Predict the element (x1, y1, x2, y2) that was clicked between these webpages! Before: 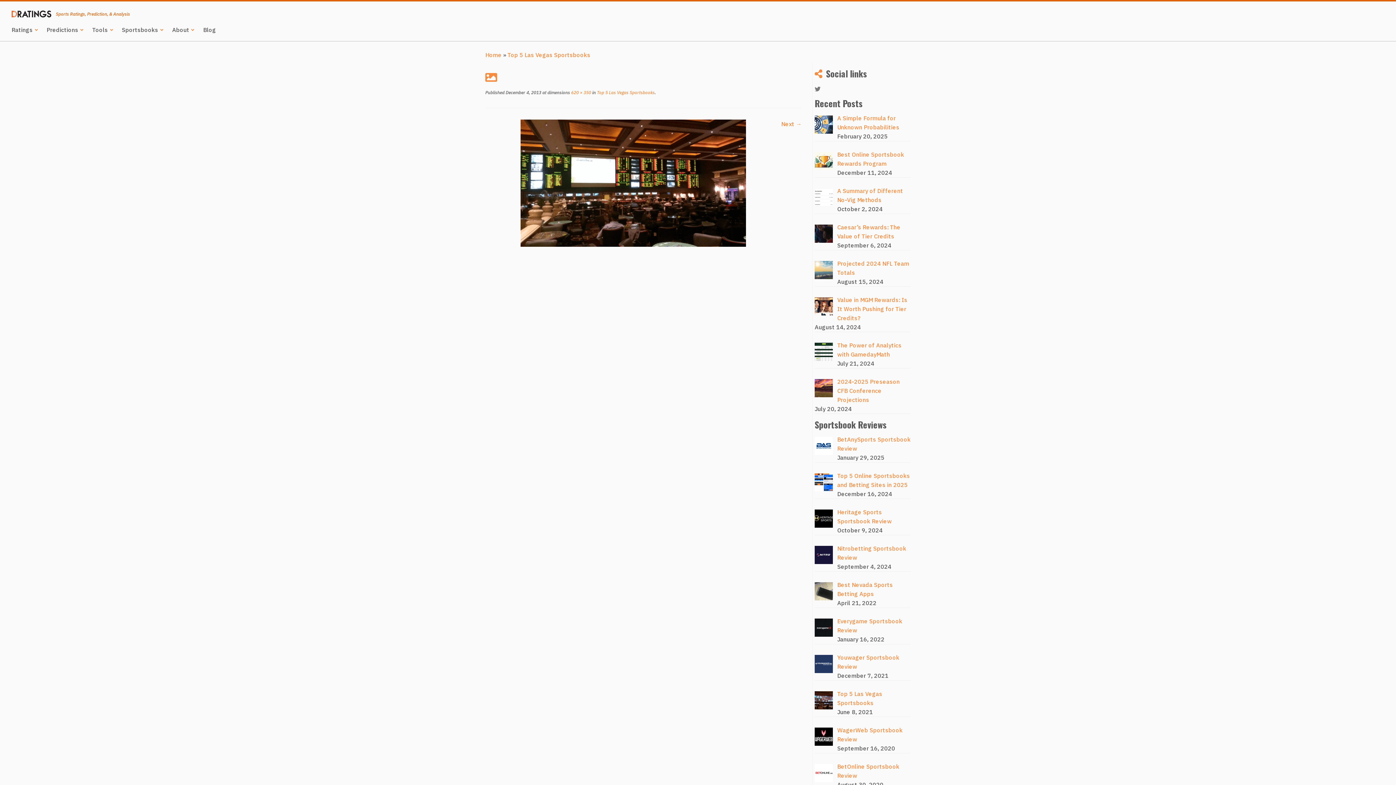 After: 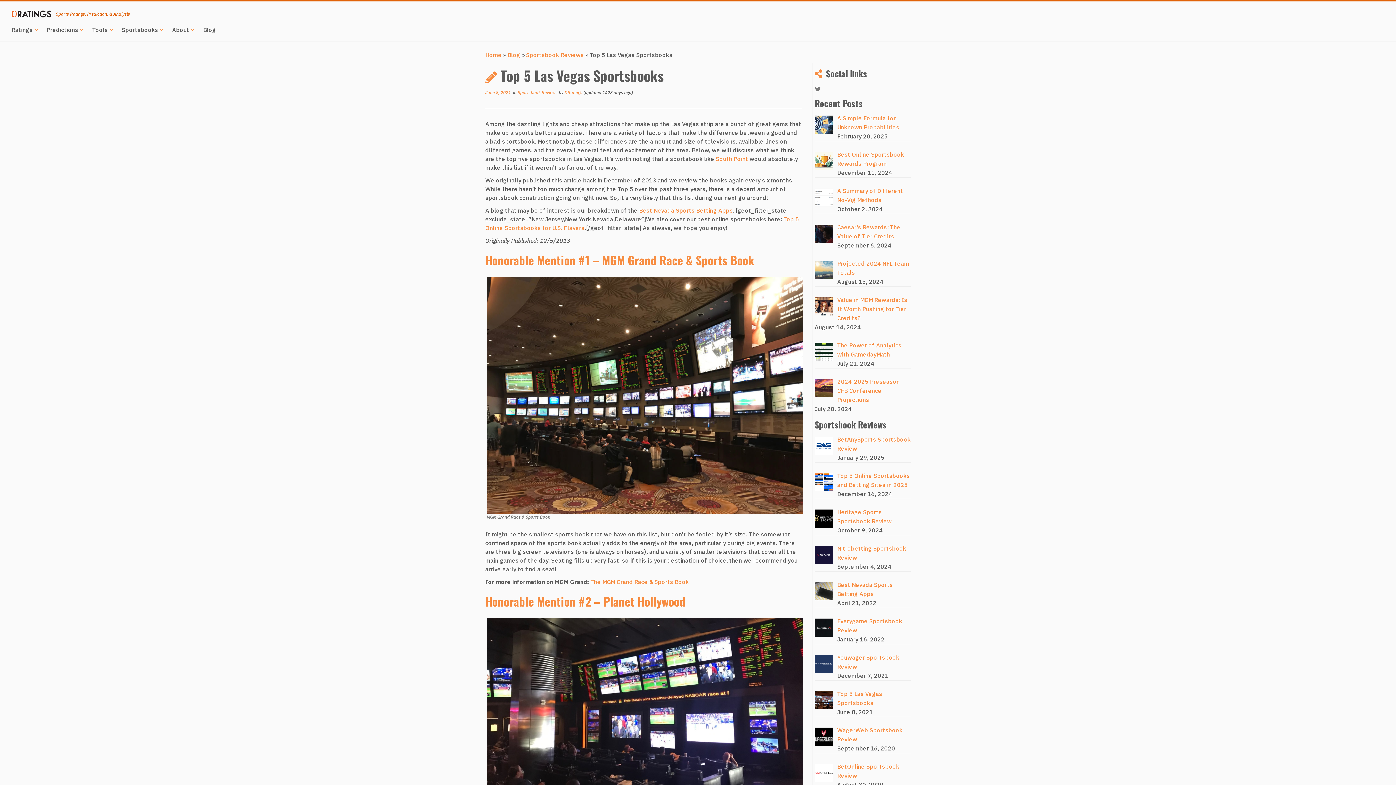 Action: label: Top 5 Las Vegas Sportsbooks bbox: (507, 51, 590, 58)